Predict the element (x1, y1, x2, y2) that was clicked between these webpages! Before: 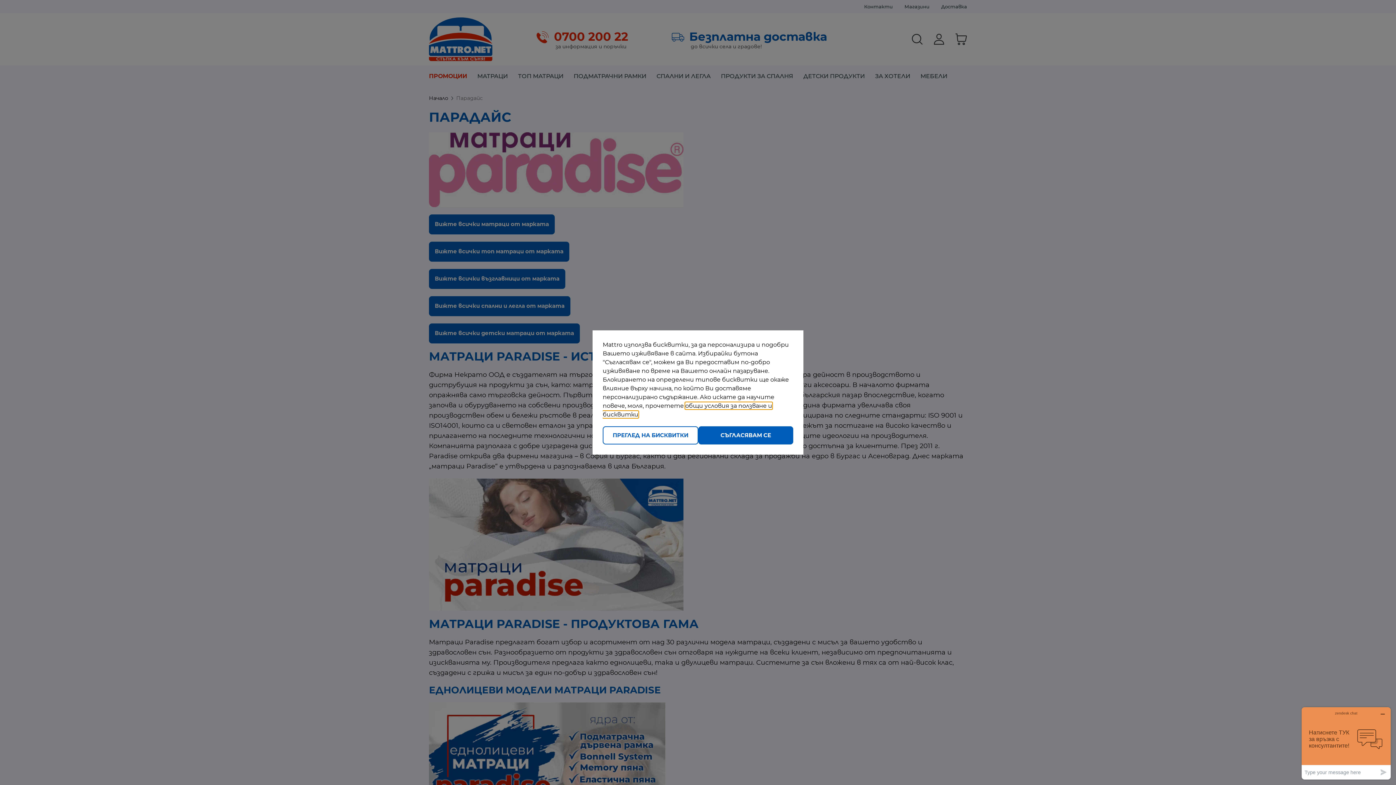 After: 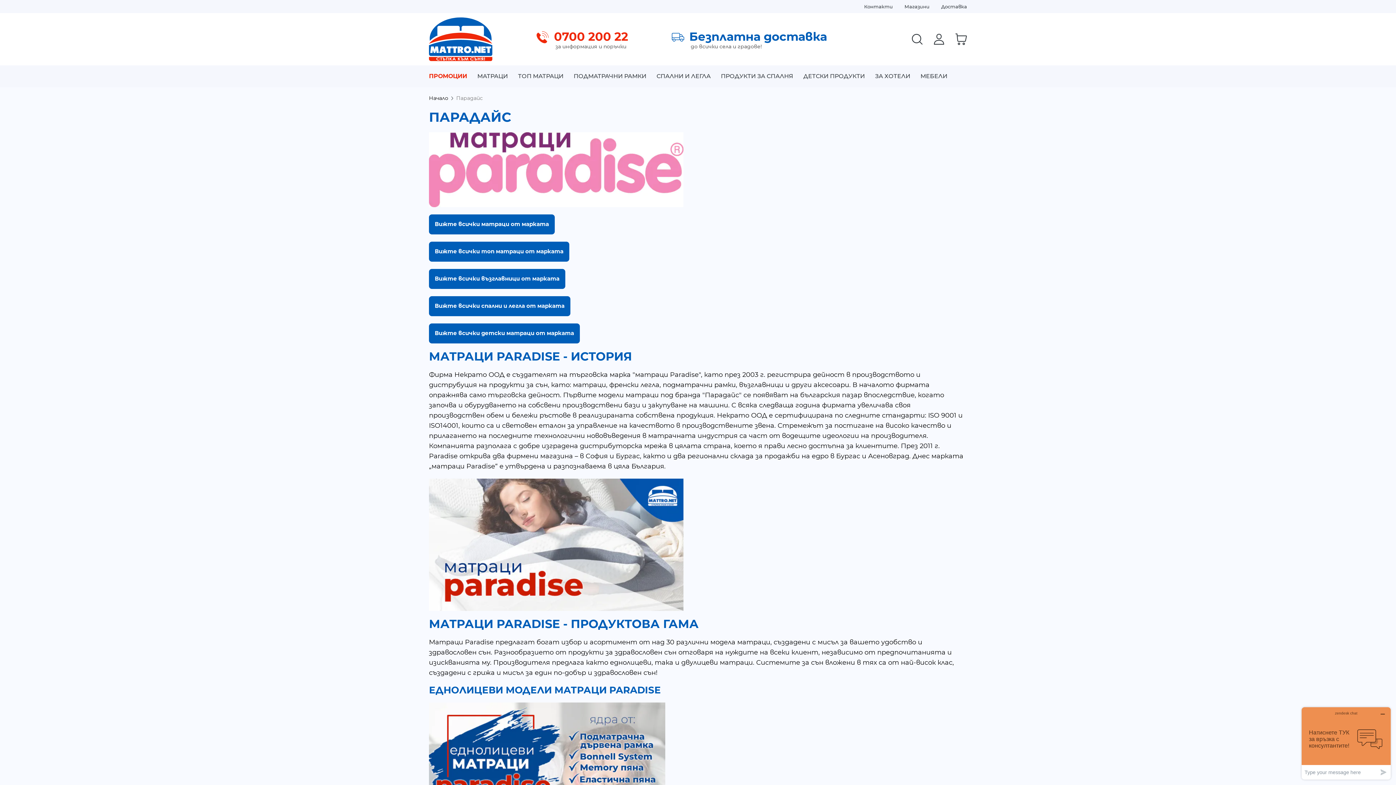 Action: bbox: (698, 426, 793, 444) label: СЪГЛАСЯВАМ СЕ